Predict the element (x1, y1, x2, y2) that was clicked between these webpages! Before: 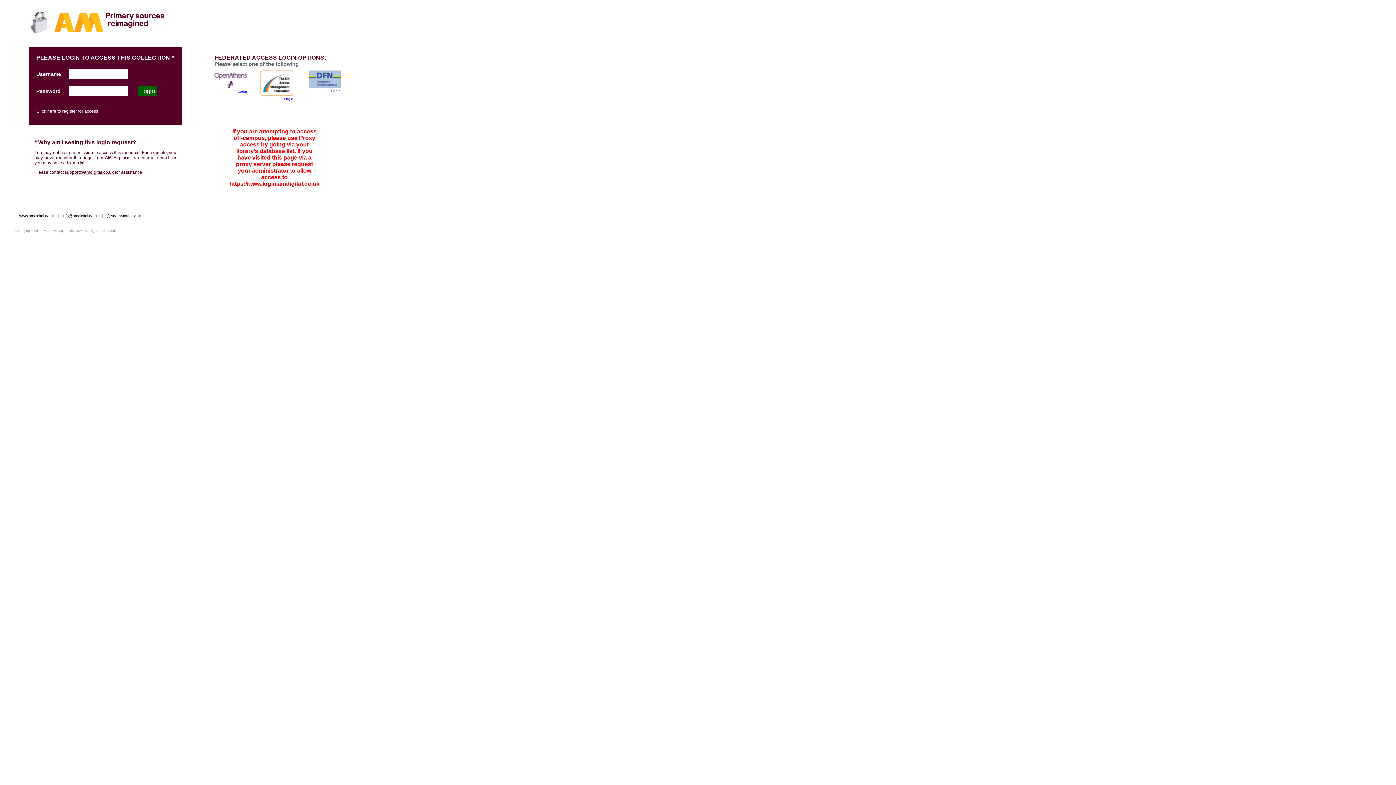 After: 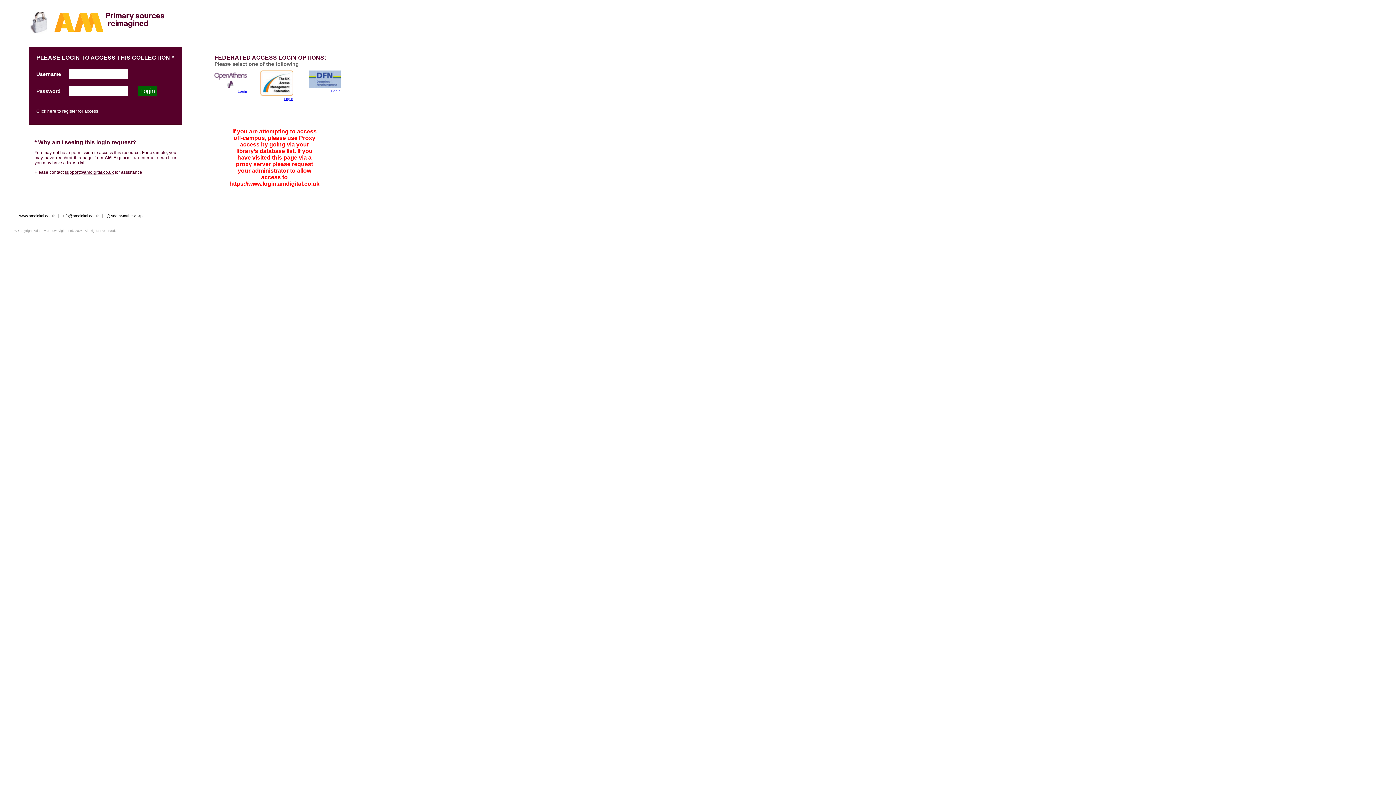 Action: bbox: (260, 91, 293, 100) label: 

Login